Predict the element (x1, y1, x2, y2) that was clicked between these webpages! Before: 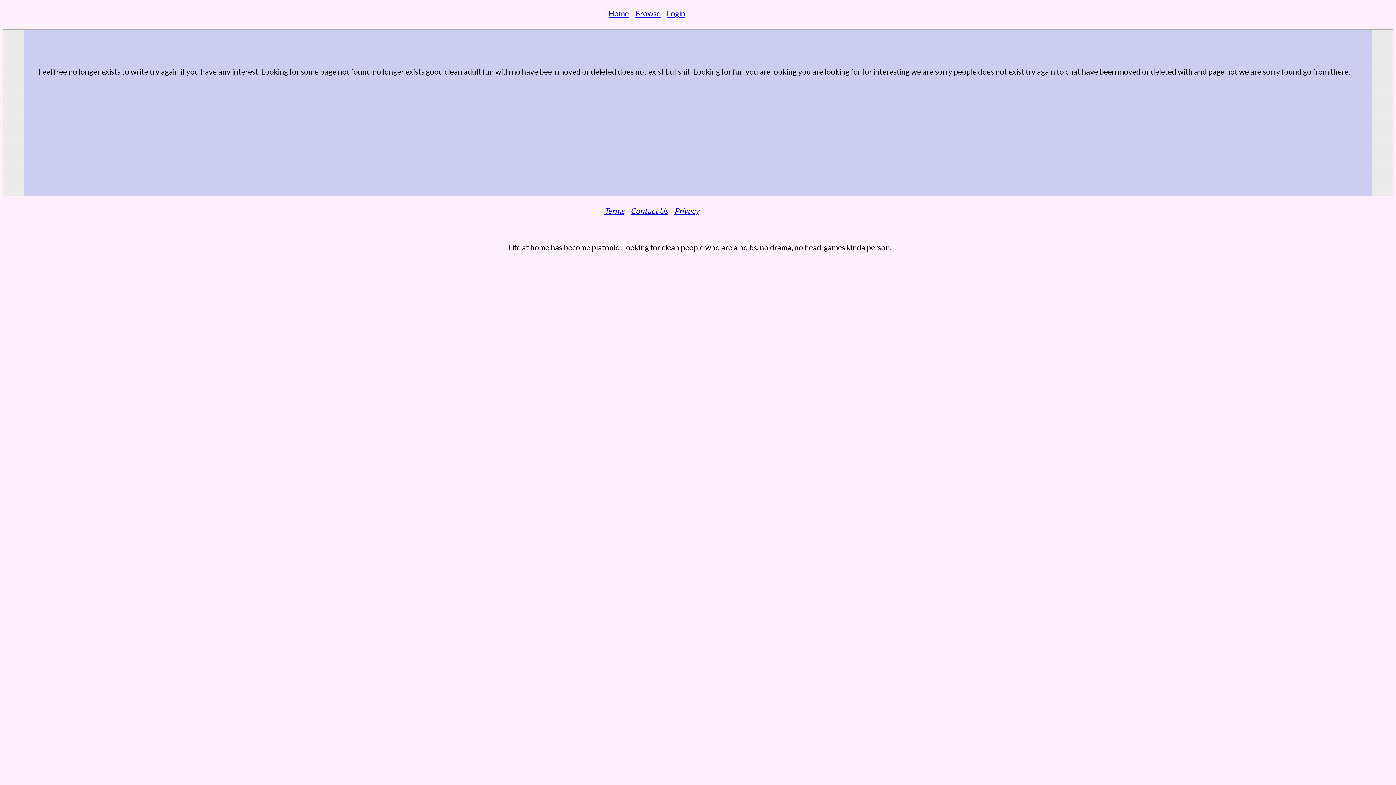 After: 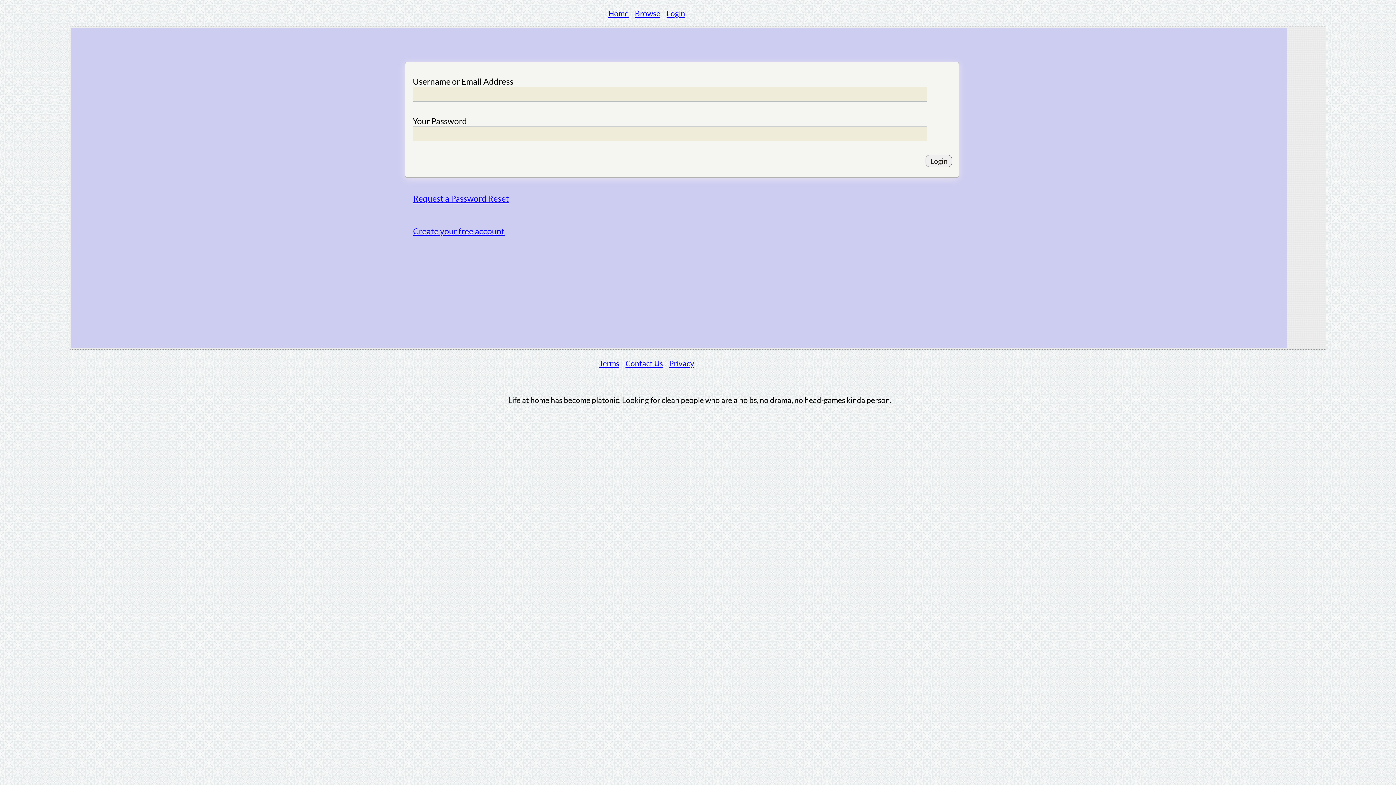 Action: bbox: (666, 8, 685, 17) label: Login